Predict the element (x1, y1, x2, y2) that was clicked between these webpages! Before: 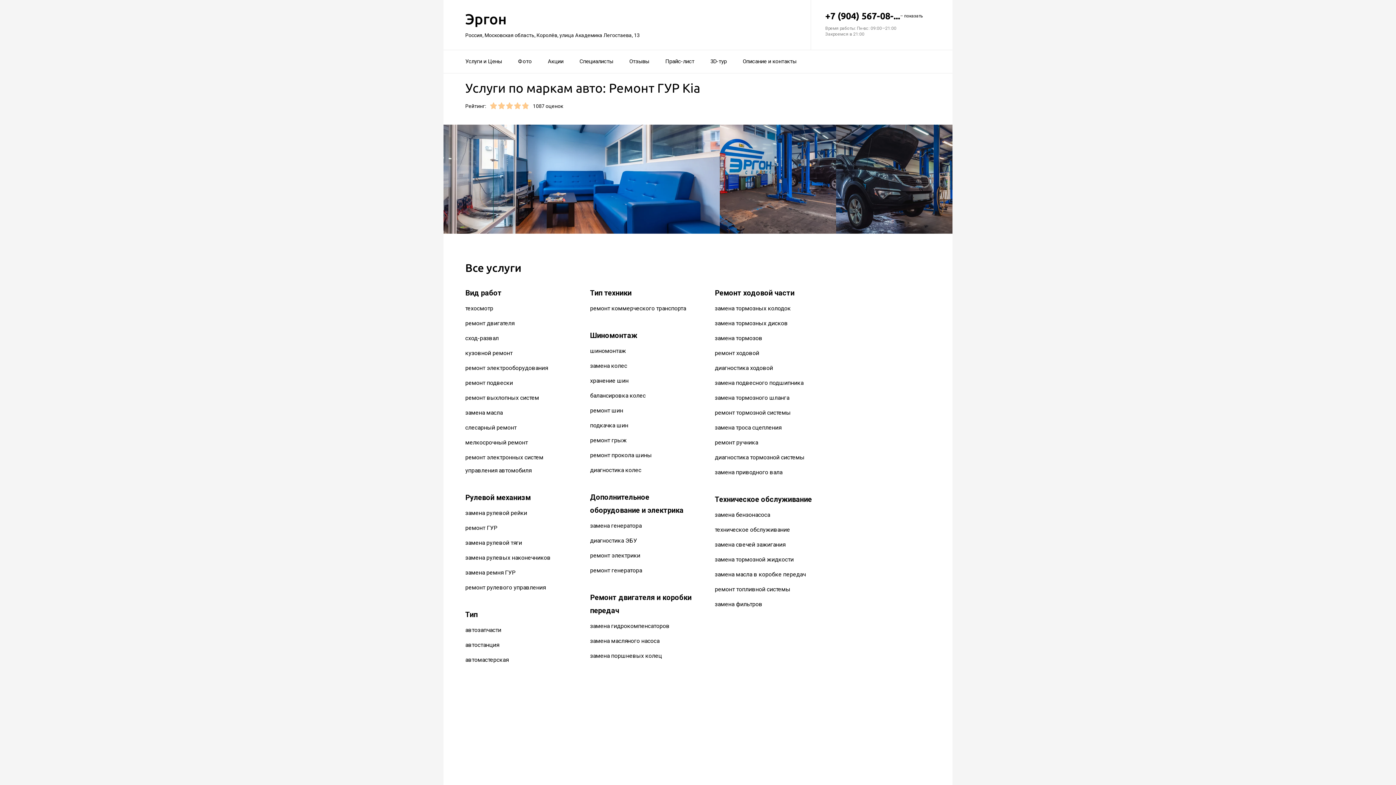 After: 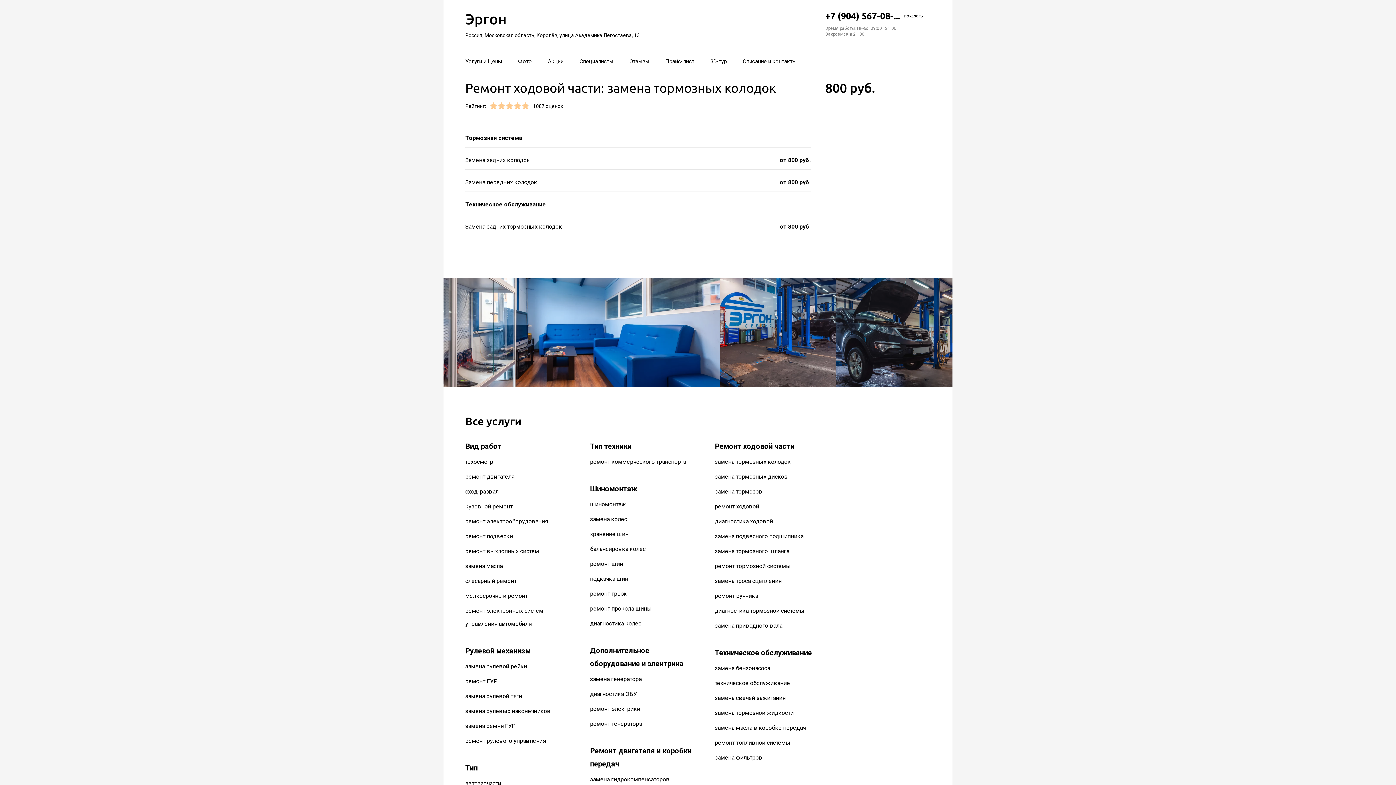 Action: label: замена тормозных колодок bbox: (715, 305, 791, 312)